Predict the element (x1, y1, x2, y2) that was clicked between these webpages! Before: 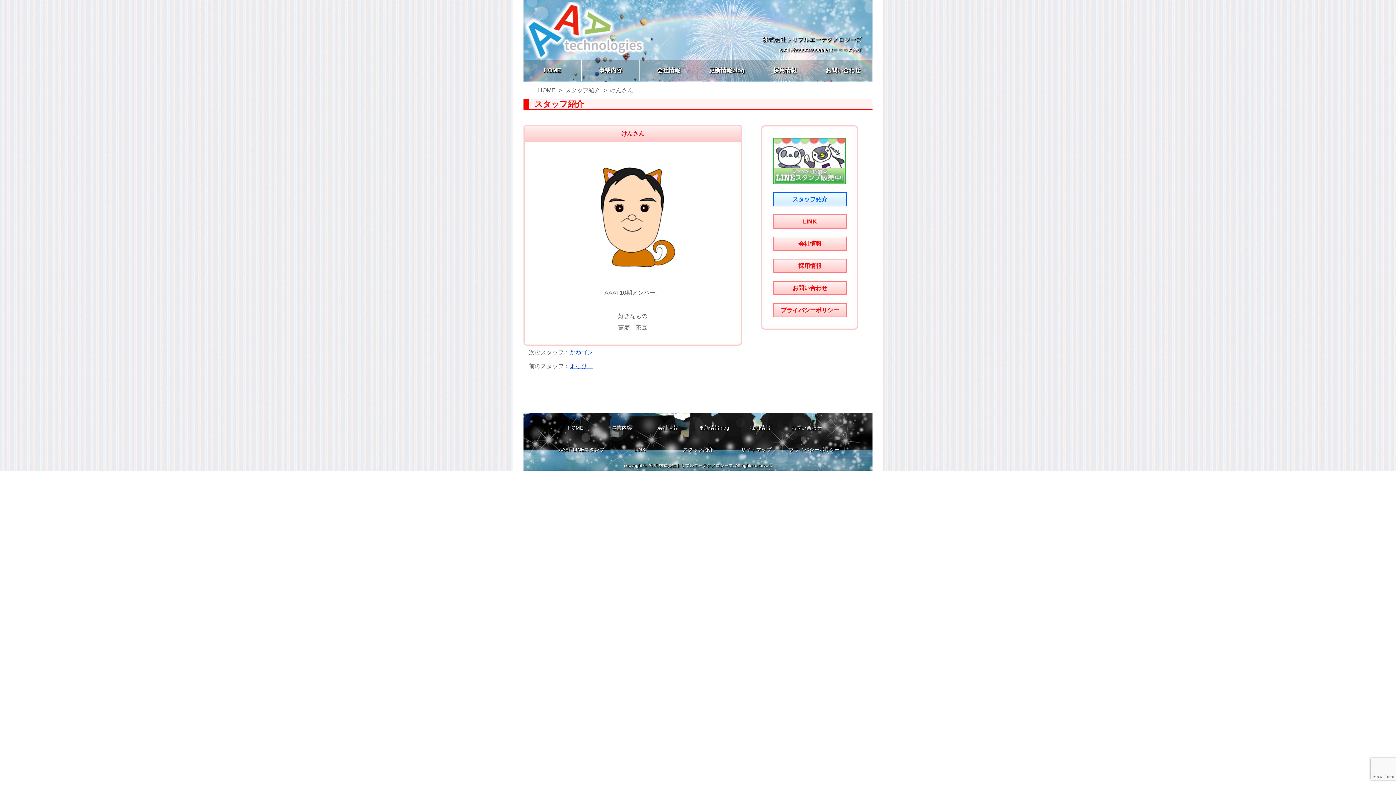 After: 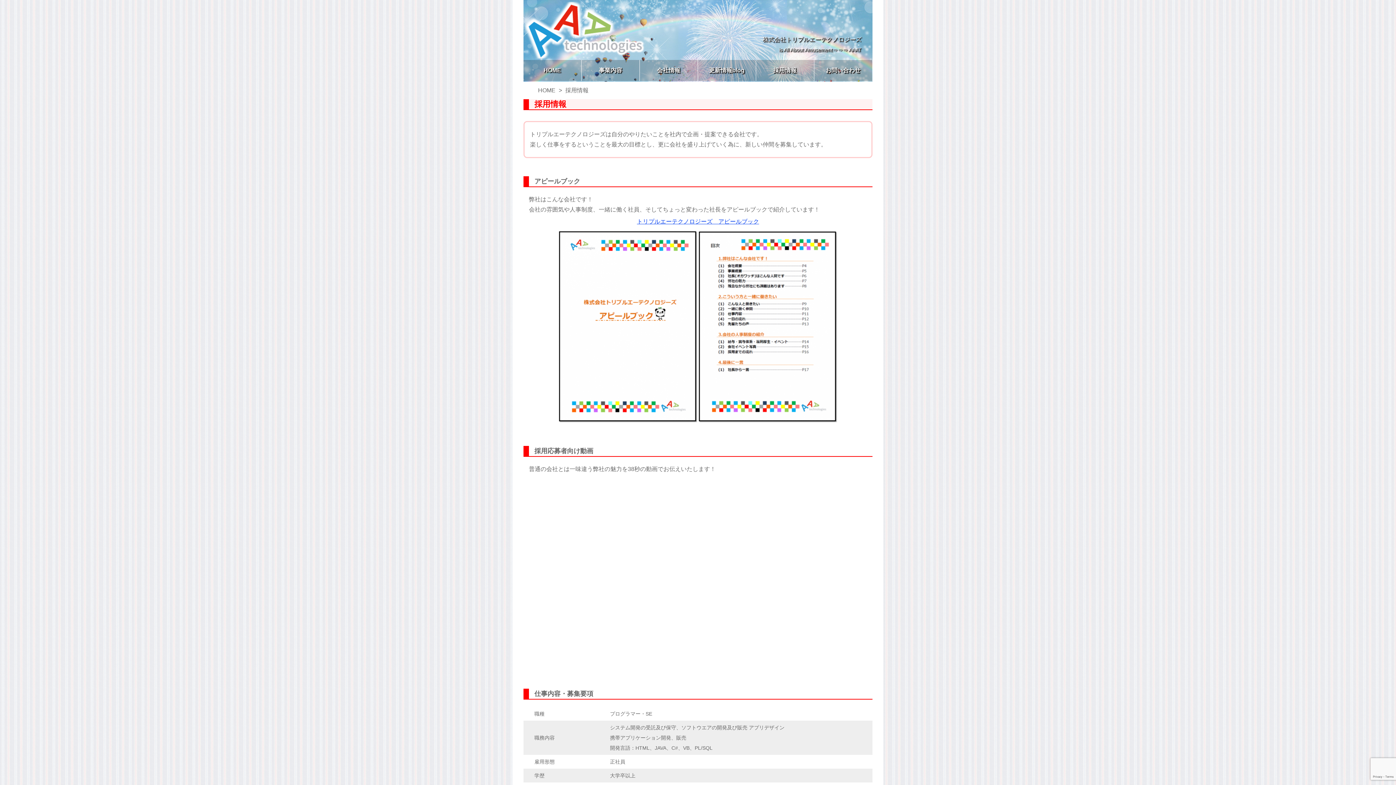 Action: bbox: (755, 60, 814, 81) label: 採用情報